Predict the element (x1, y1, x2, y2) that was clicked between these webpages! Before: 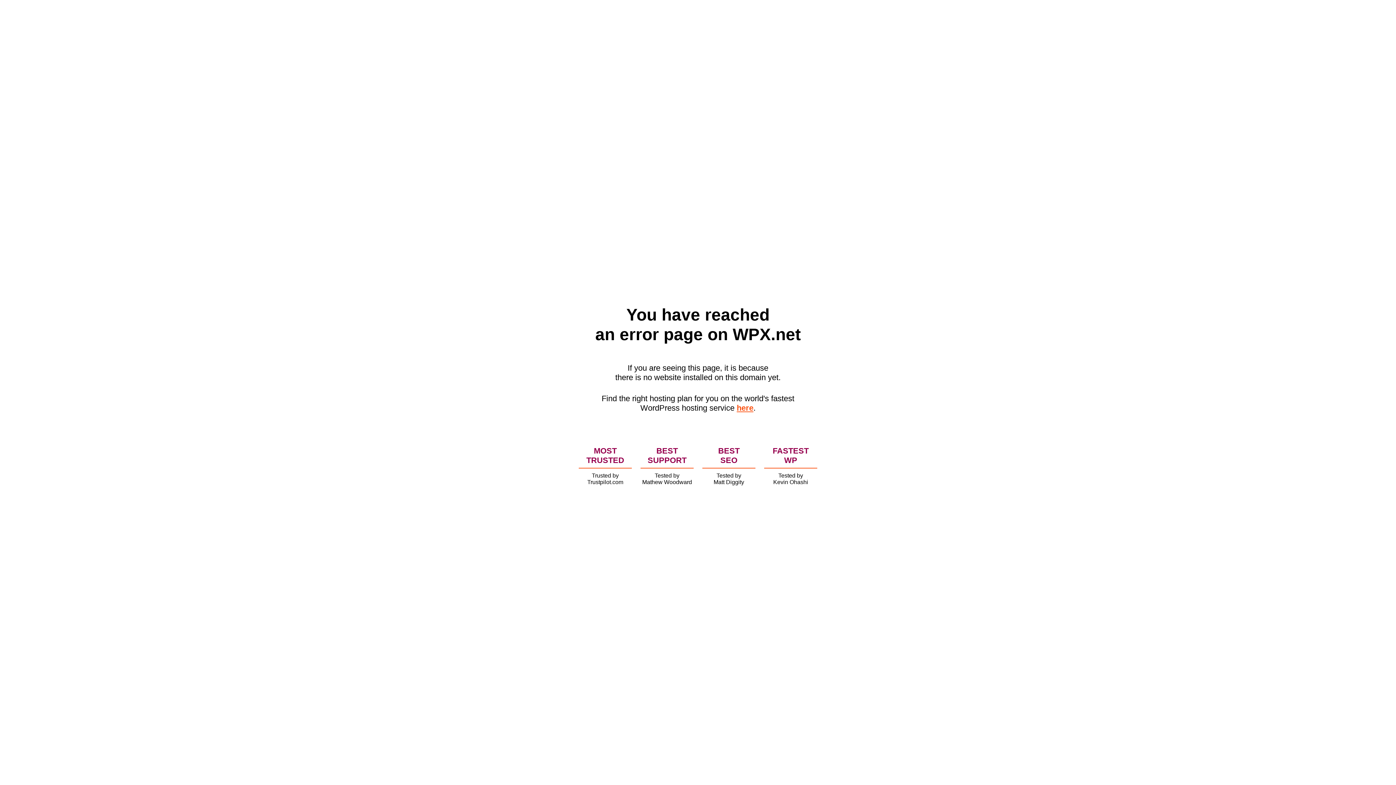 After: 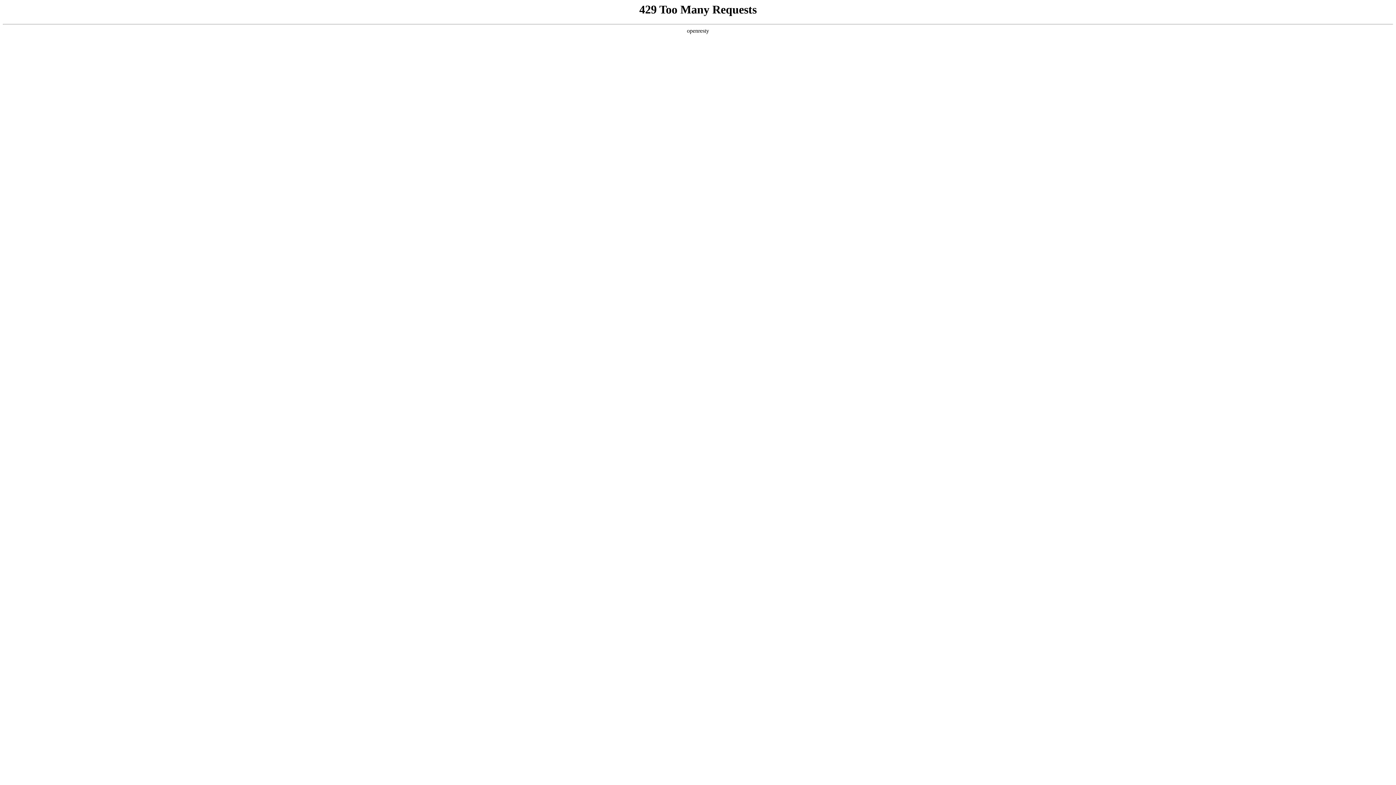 Action: label: here bbox: (736, 403, 753, 412)